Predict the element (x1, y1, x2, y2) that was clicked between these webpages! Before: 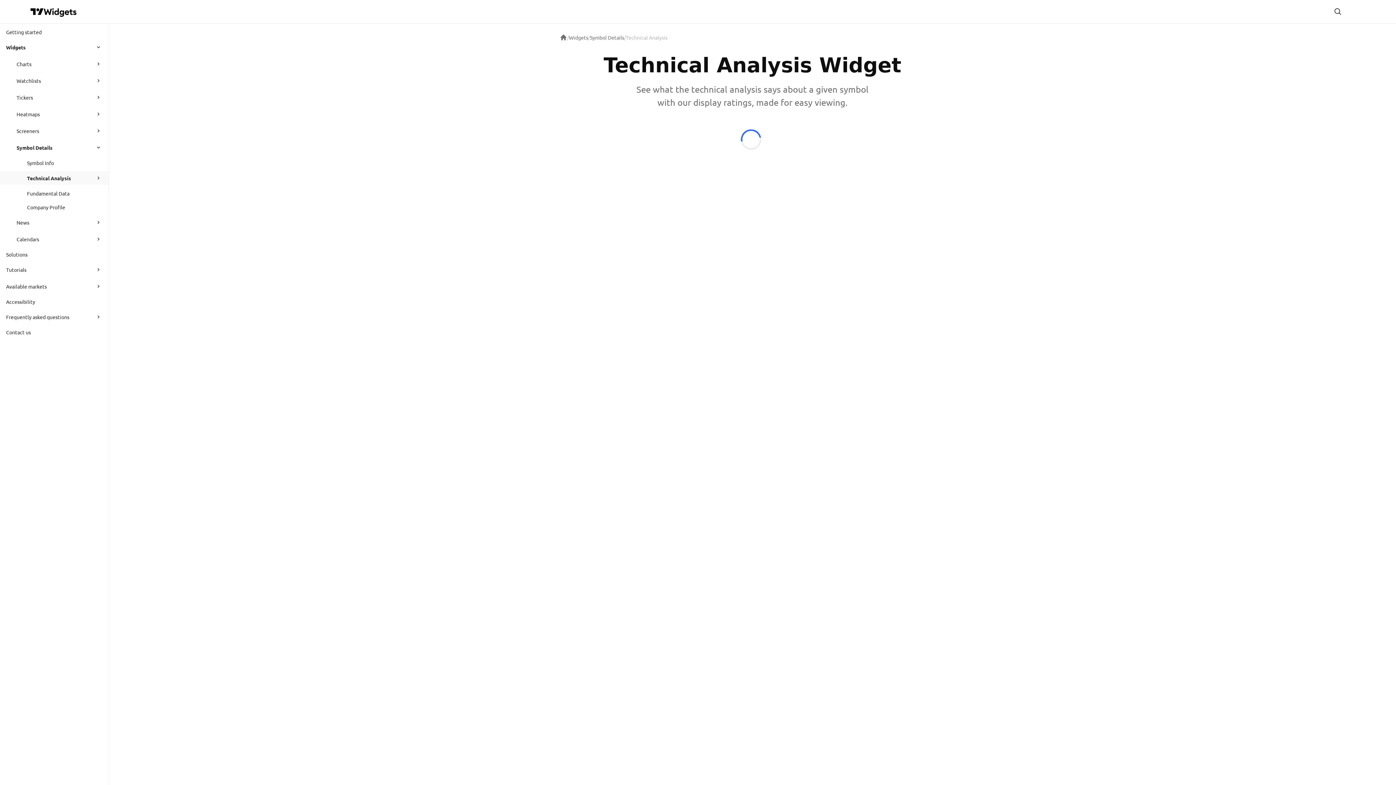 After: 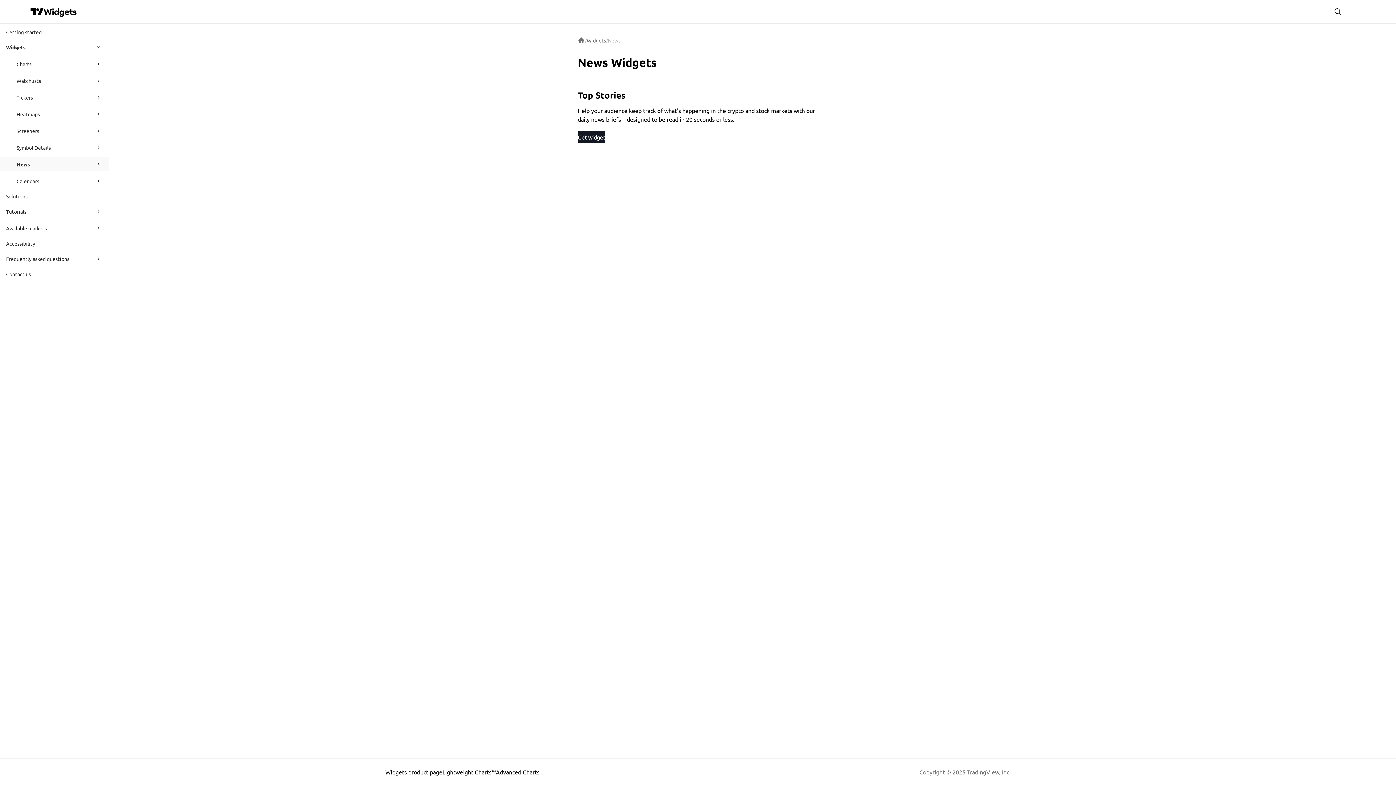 Action: label: News bbox: (16, 215, 89, 229)